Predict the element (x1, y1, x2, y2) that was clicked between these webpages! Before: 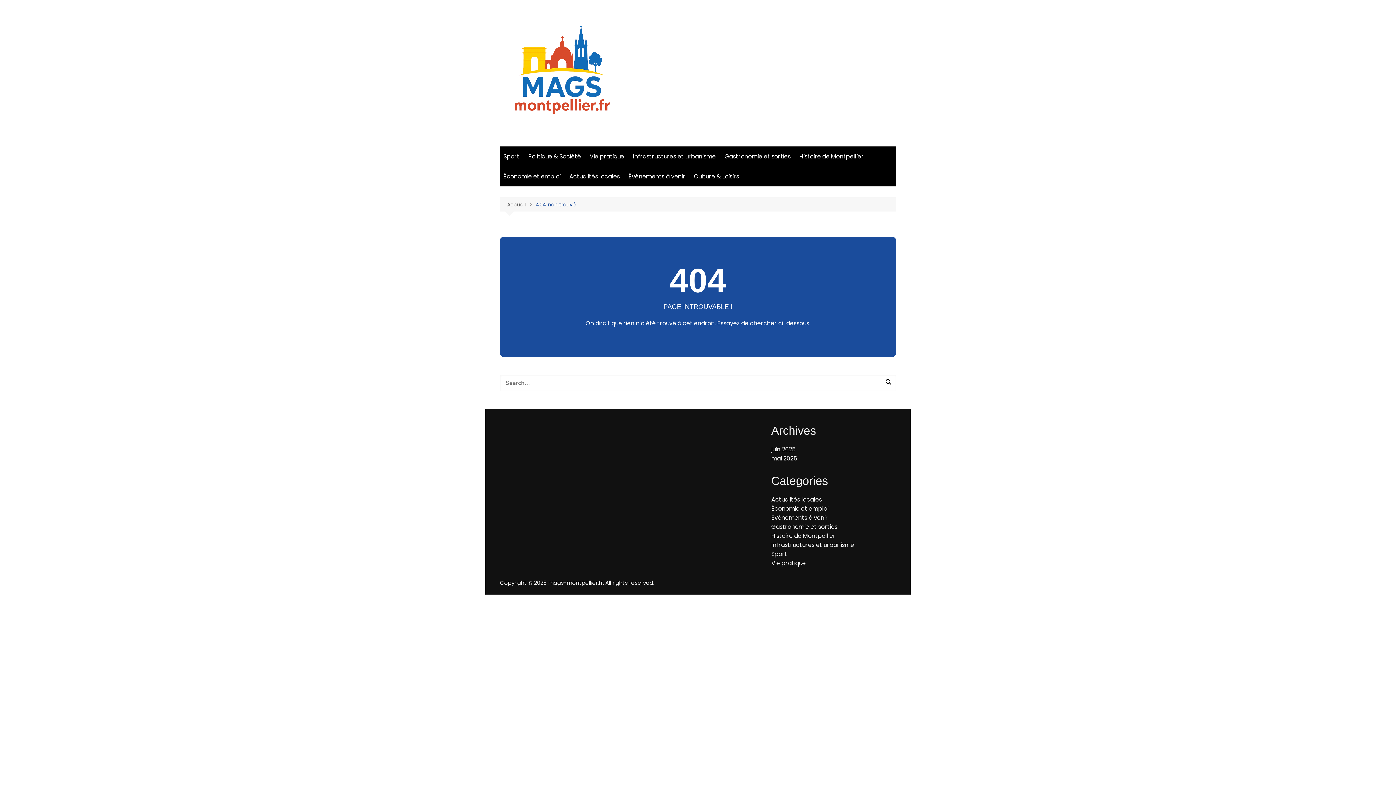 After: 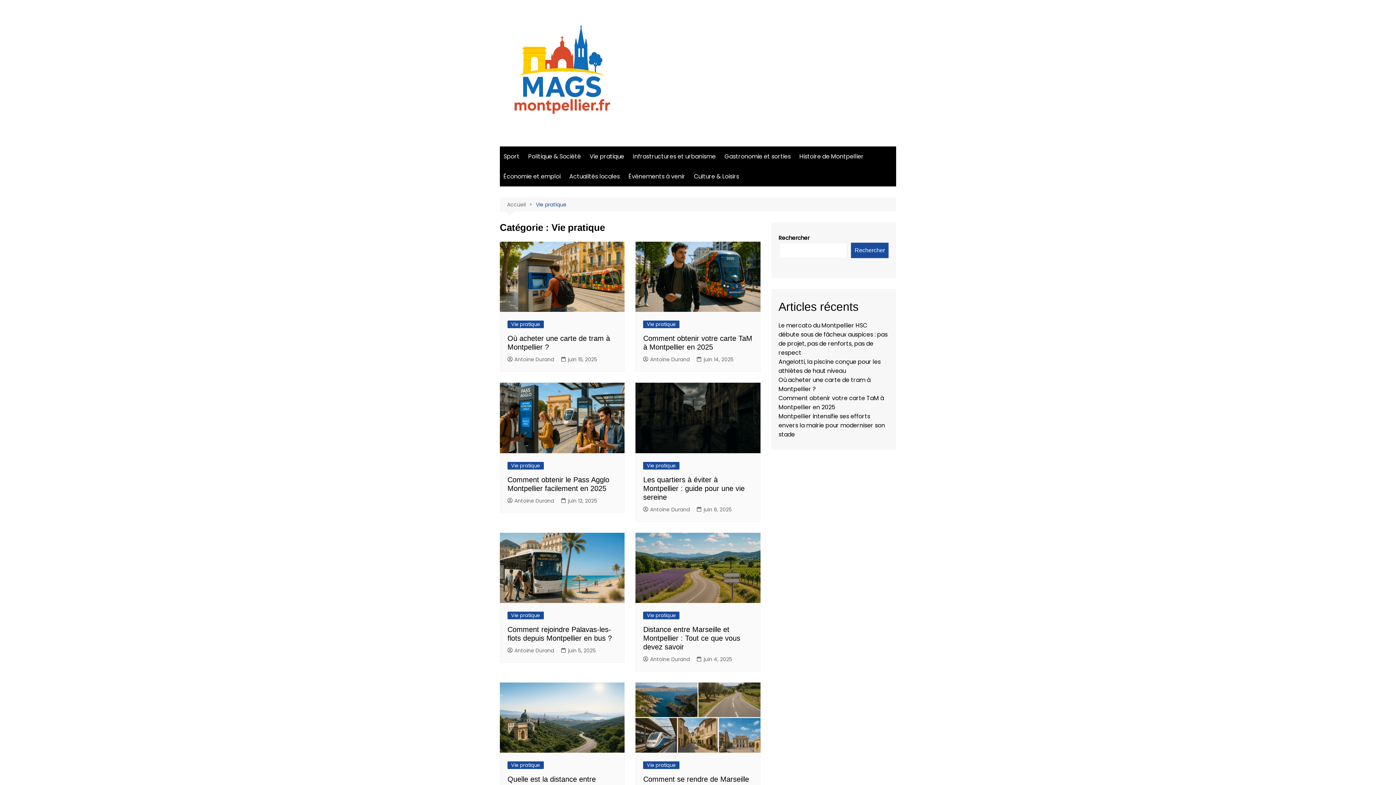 Action: bbox: (771, 559, 806, 567) label: Vie pratique